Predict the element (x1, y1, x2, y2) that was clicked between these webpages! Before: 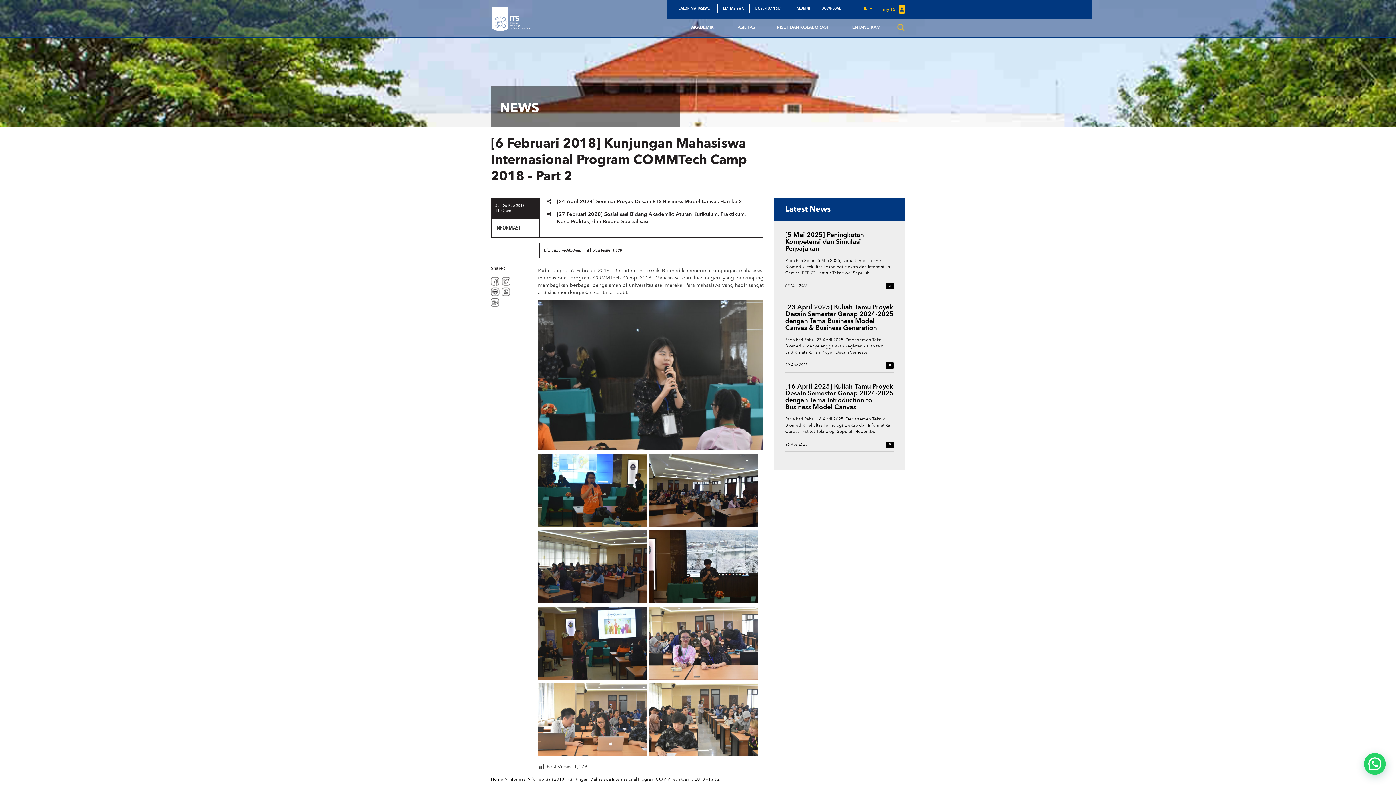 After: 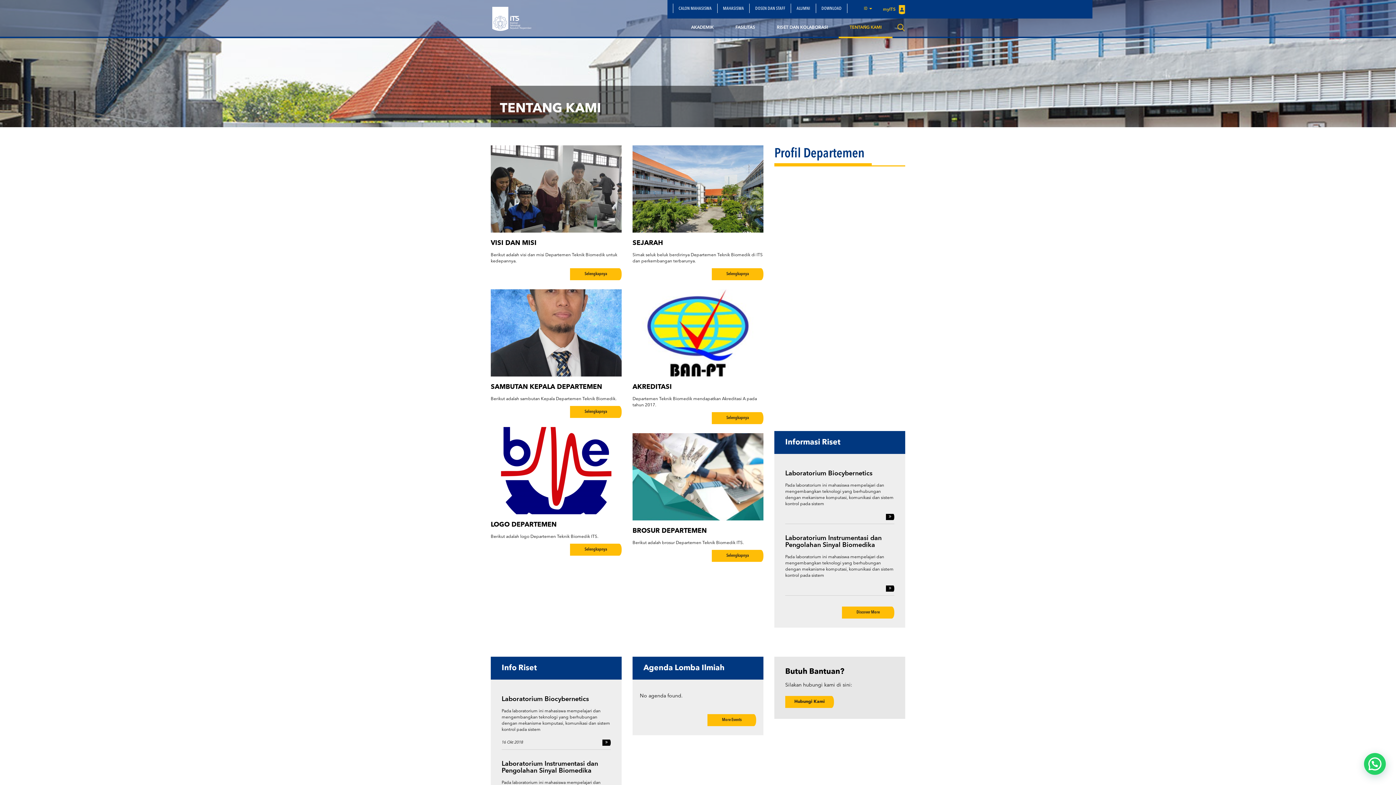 Action: bbox: (838, 18, 892, 36) label: TENTANG KAMI